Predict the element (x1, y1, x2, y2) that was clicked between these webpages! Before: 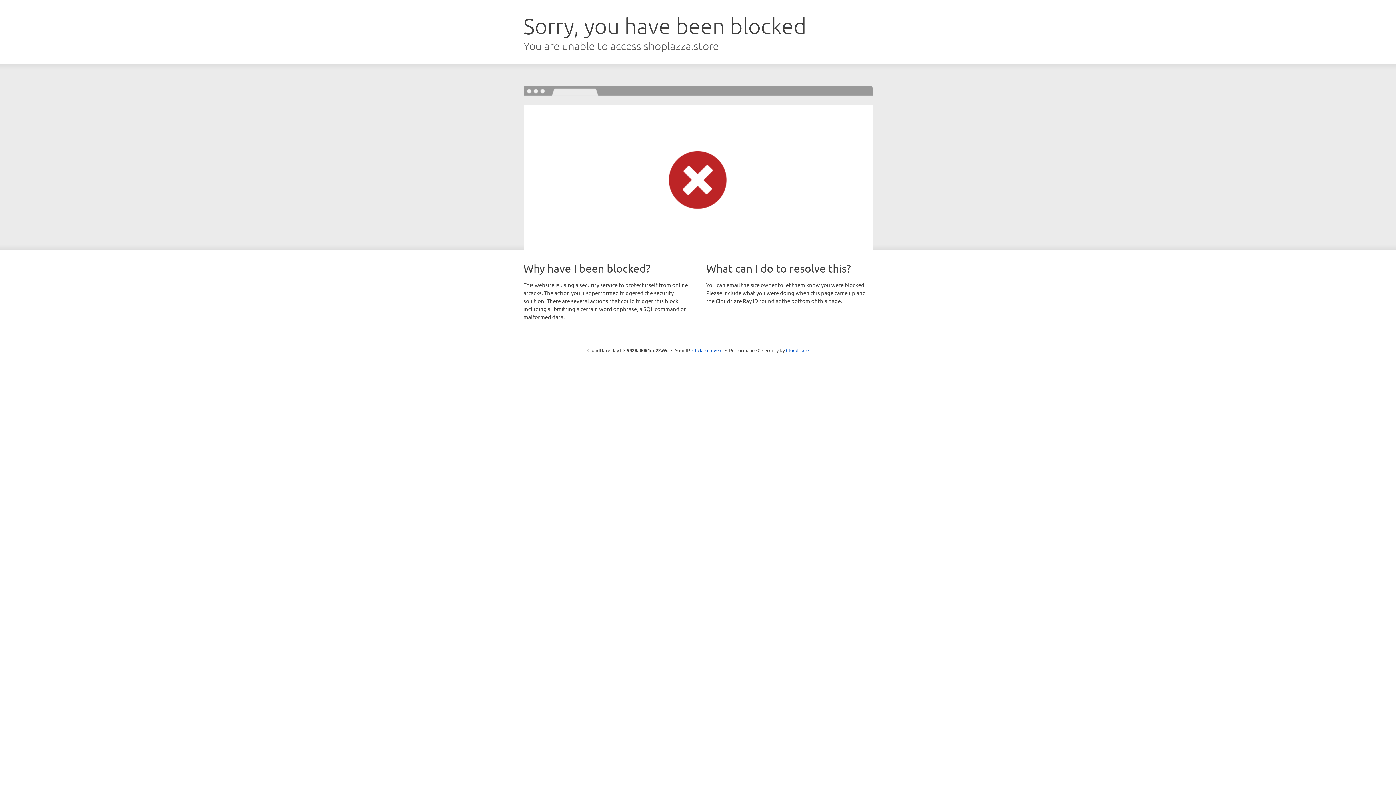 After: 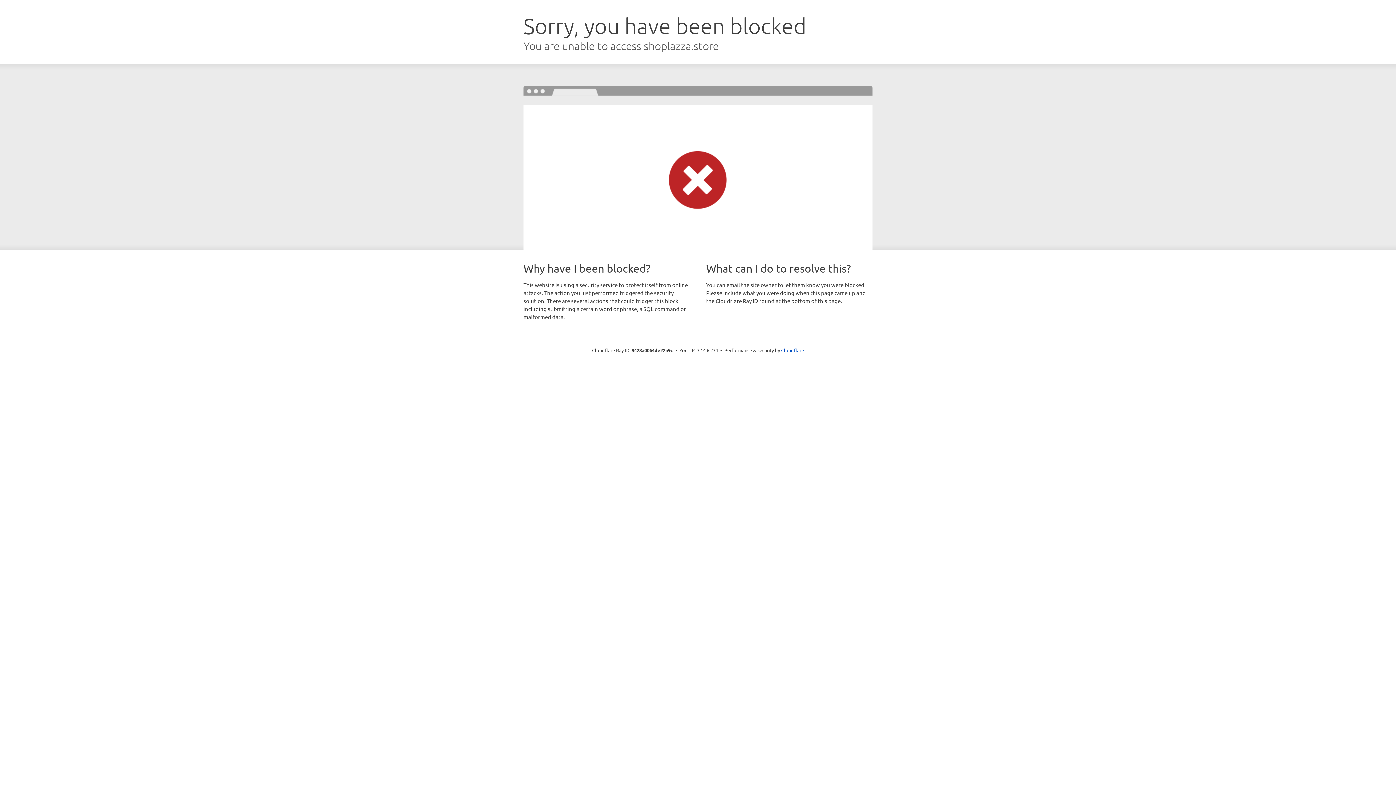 Action: label: Click to reveal bbox: (692, 346, 722, 353)